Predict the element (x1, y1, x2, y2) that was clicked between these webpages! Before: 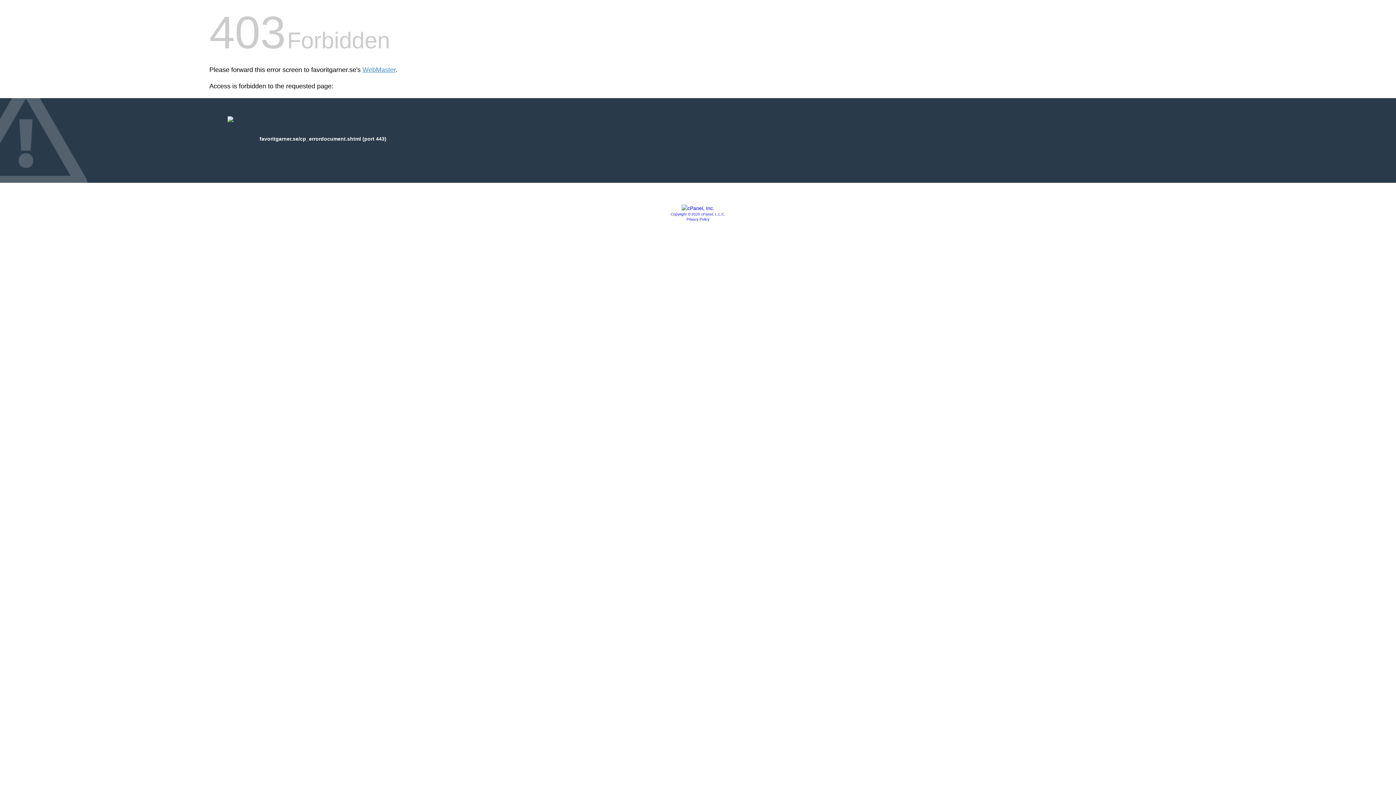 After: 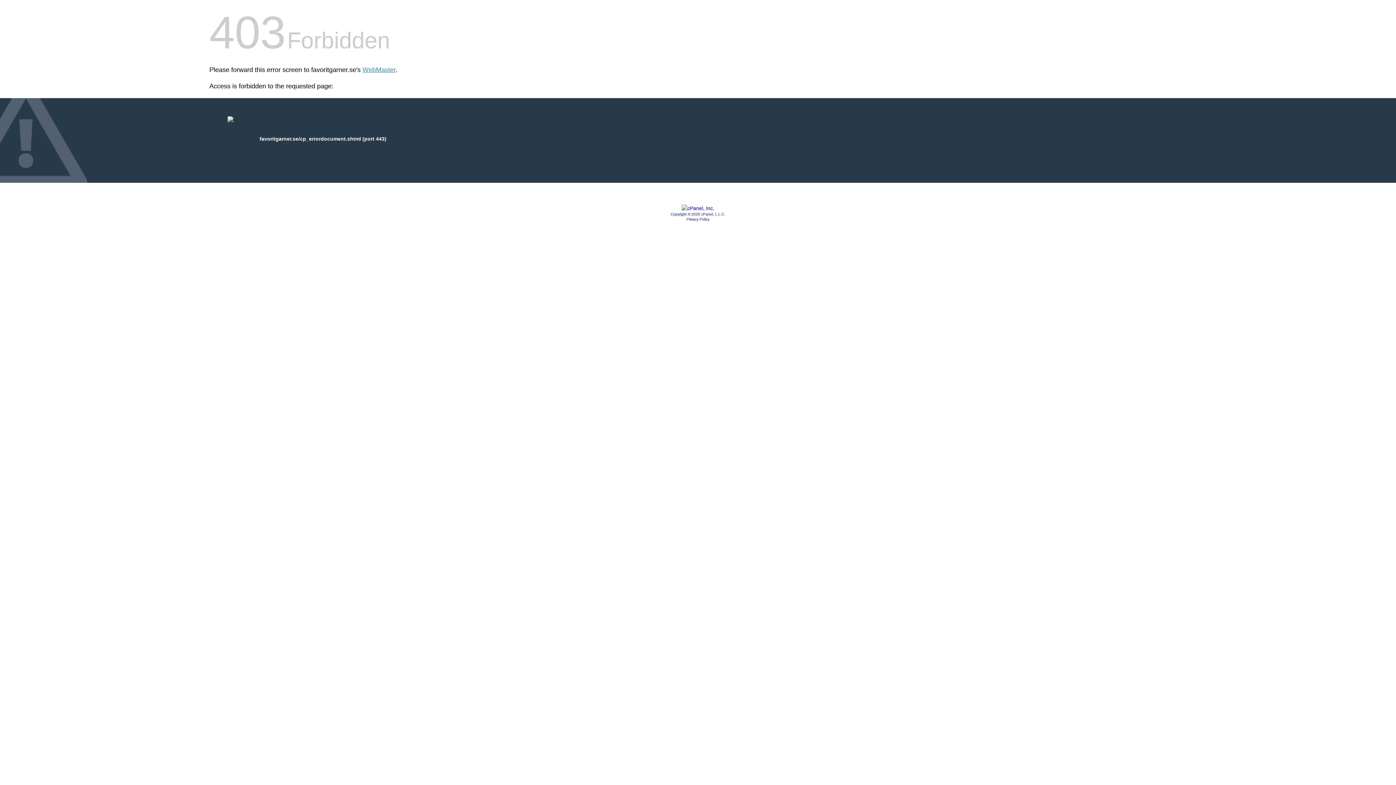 Action: bbox: (670, 212, 725, 216) label: Copyright © 2020 cPanel, L.L.C.